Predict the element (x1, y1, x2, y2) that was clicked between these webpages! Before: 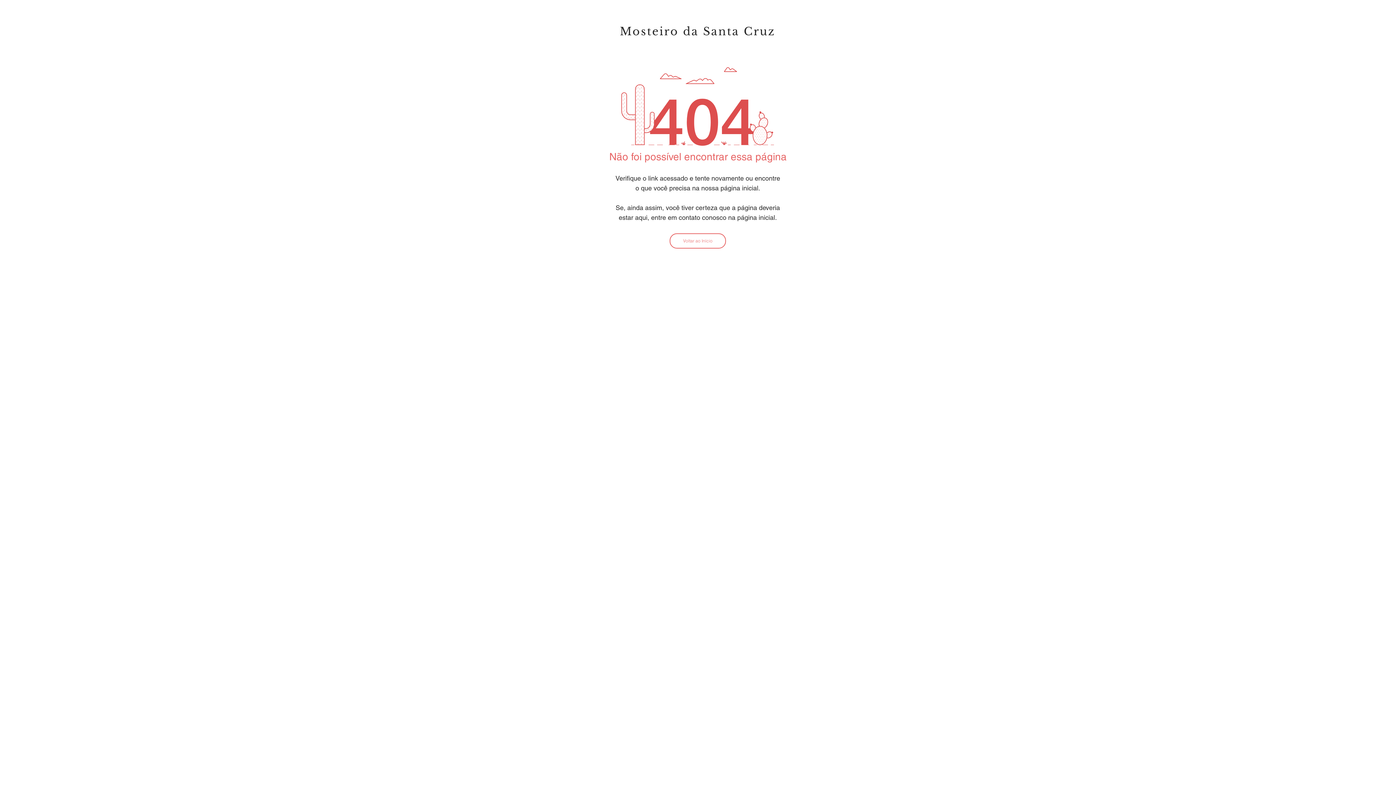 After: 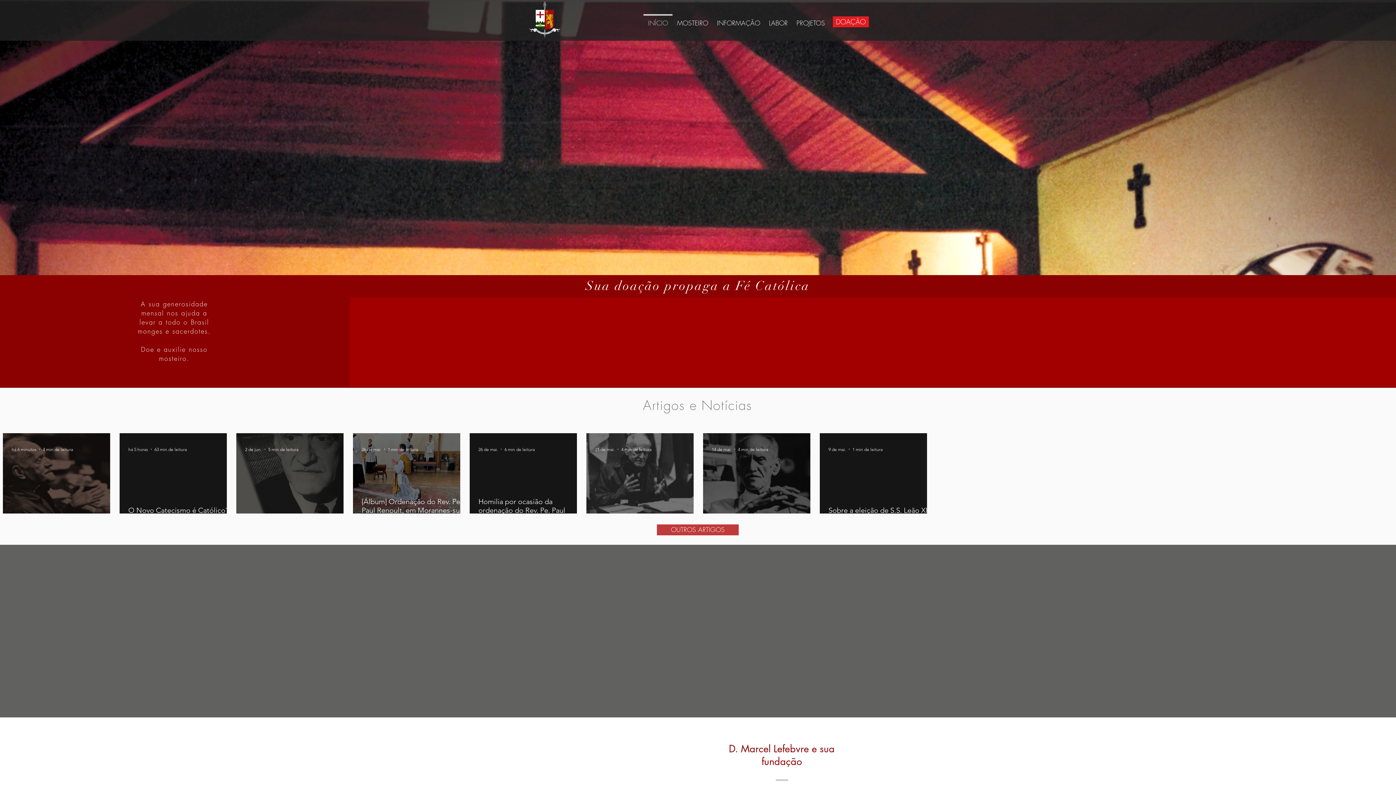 Action: bbox: (669, 233, 726, 248) label: Voltar ao Início